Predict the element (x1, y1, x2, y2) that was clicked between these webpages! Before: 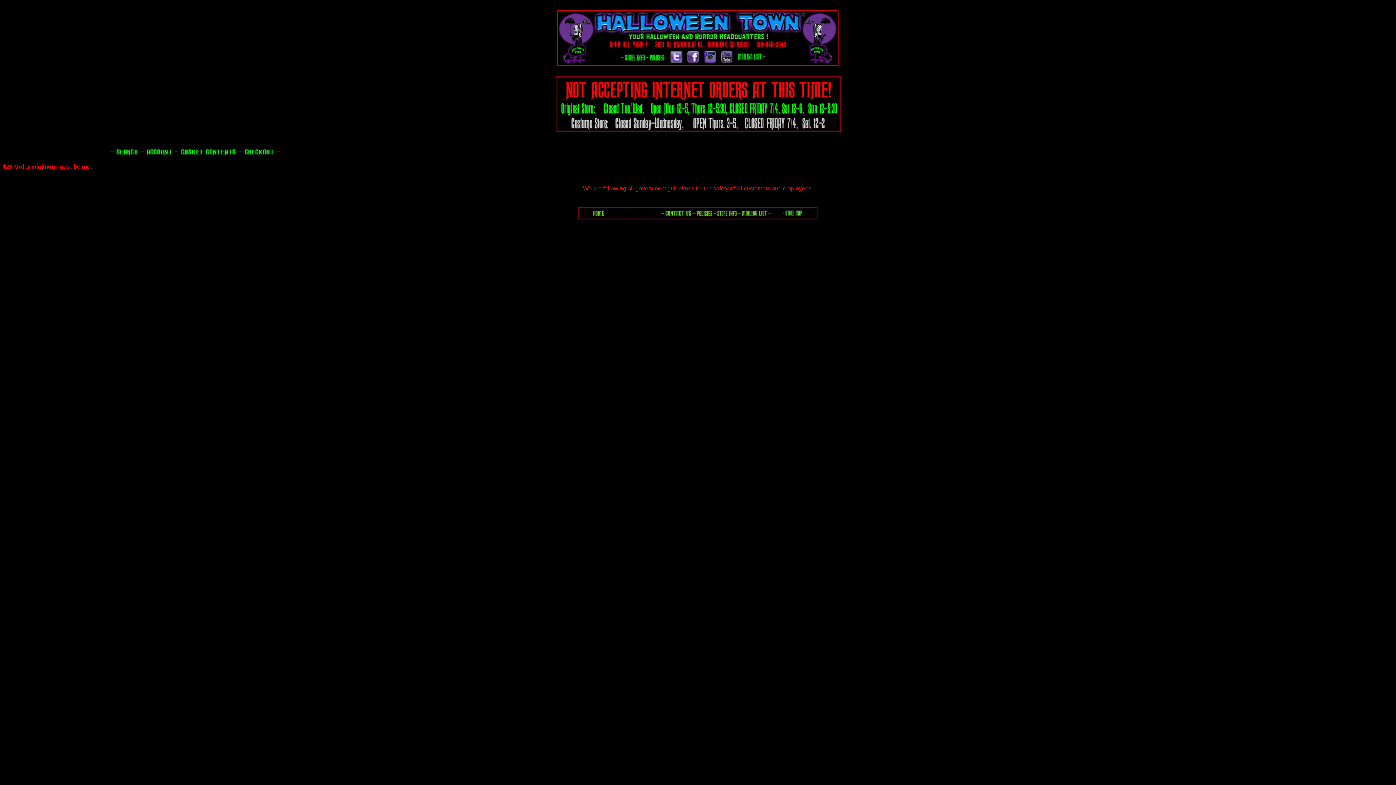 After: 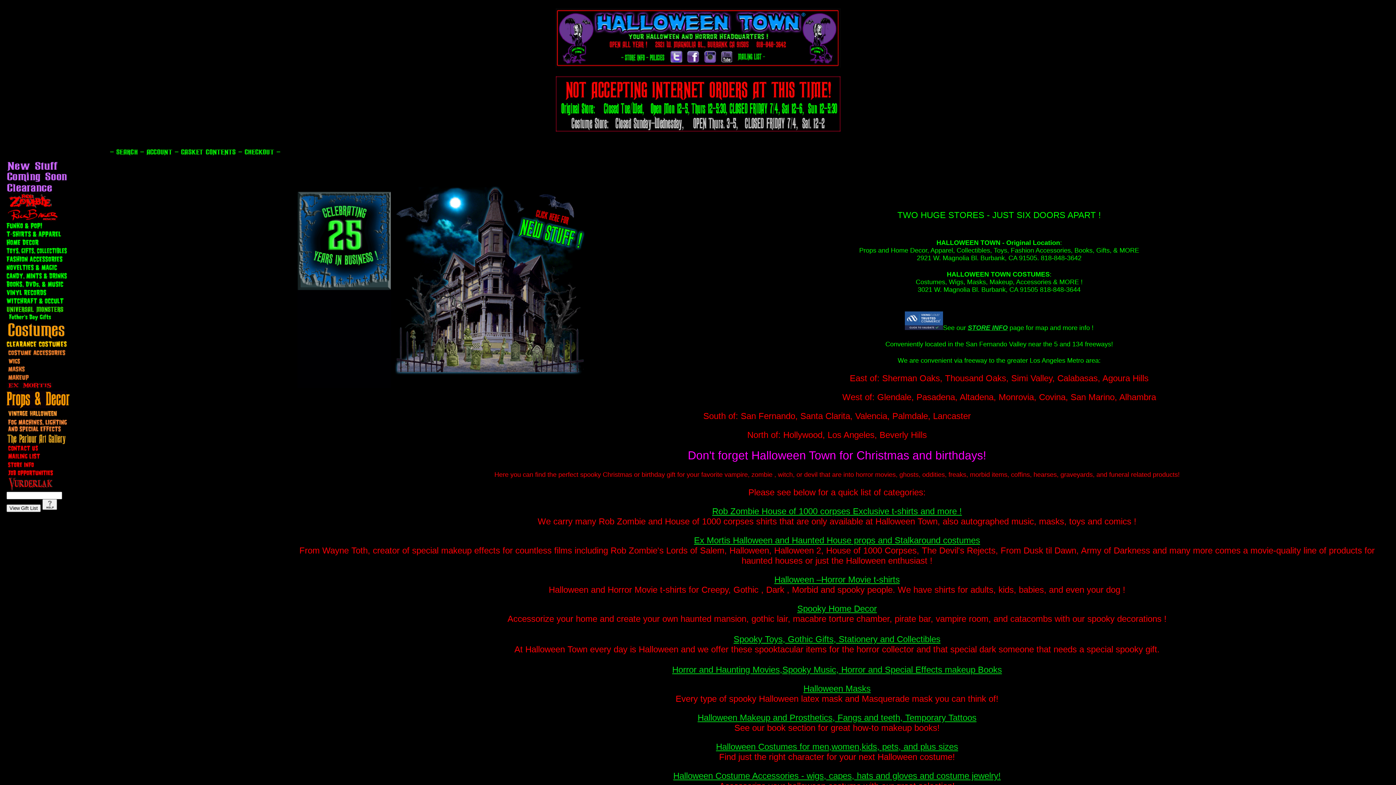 Action: bbox: (555, 59, 840, 69)